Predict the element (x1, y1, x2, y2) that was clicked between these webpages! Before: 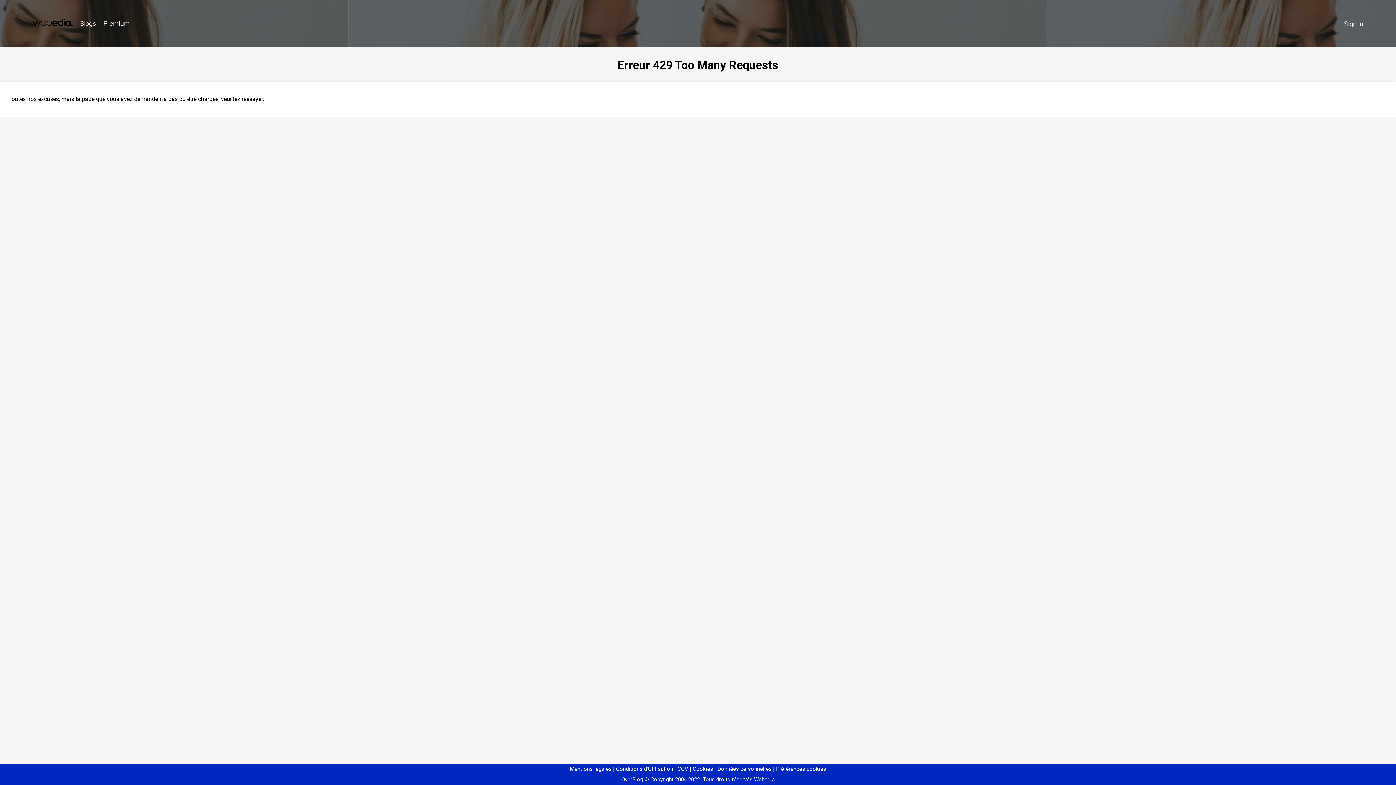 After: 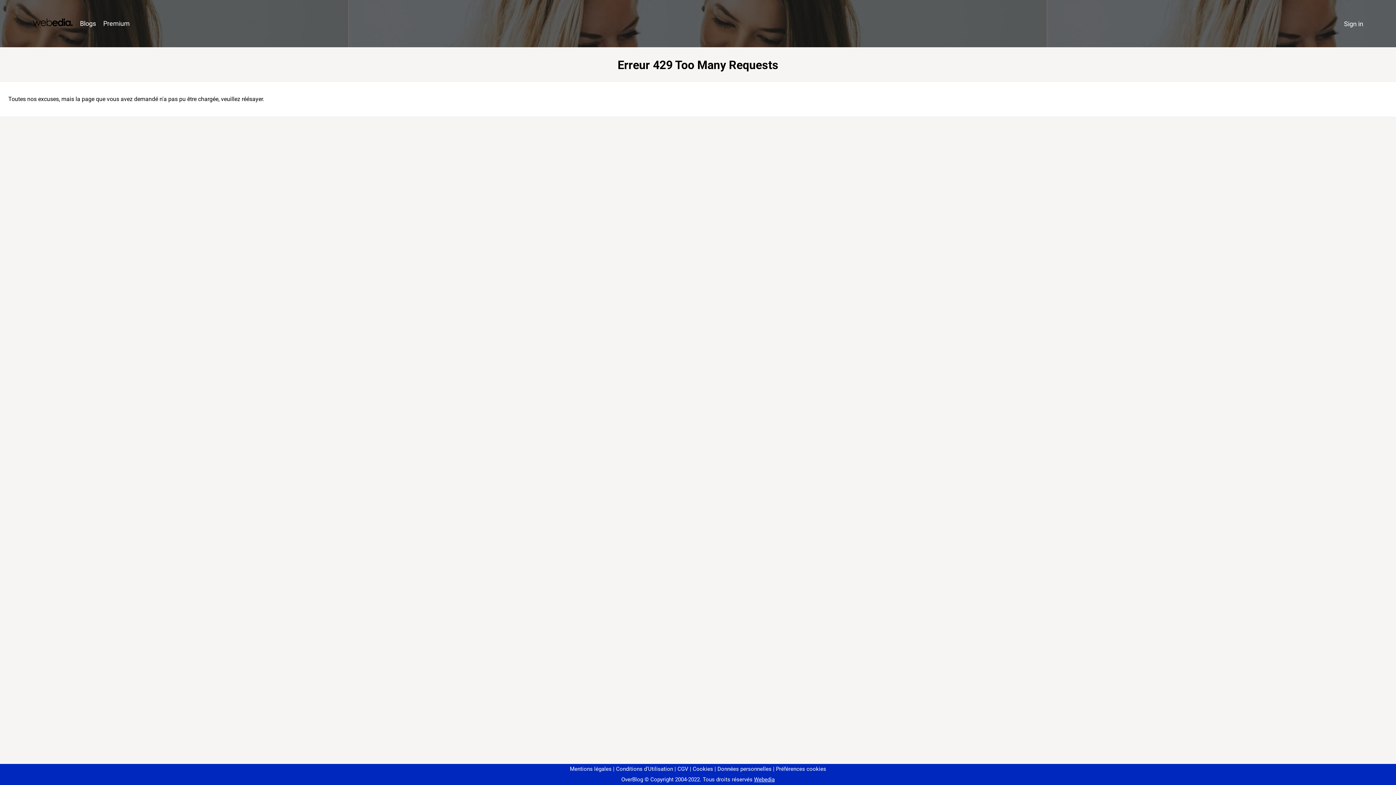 Action: bbox: (773, 766, 826, 772) label: Préférences cookies